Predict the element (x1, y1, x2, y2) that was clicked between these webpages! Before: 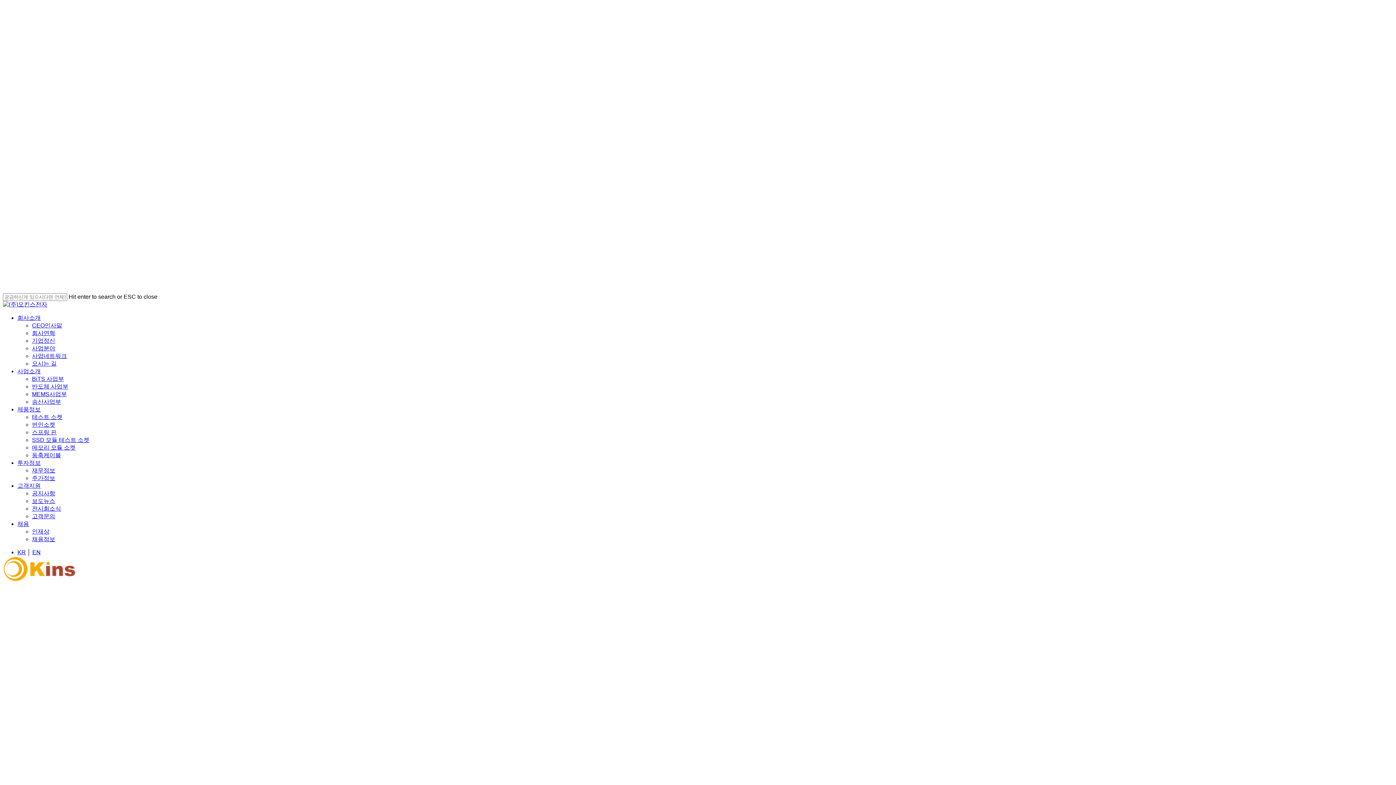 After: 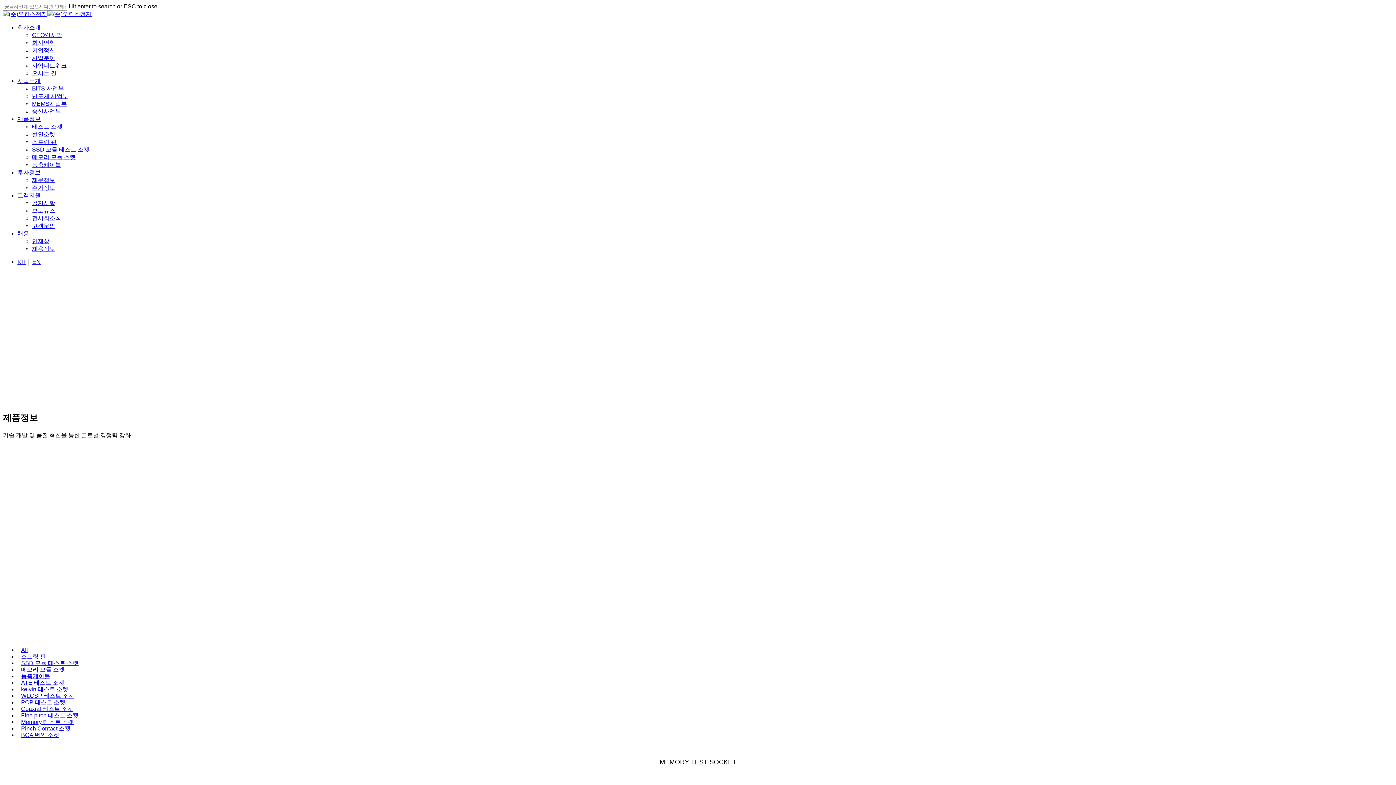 Action: label: 테스트 소켓 bbox: (32, 414, 62, 420)